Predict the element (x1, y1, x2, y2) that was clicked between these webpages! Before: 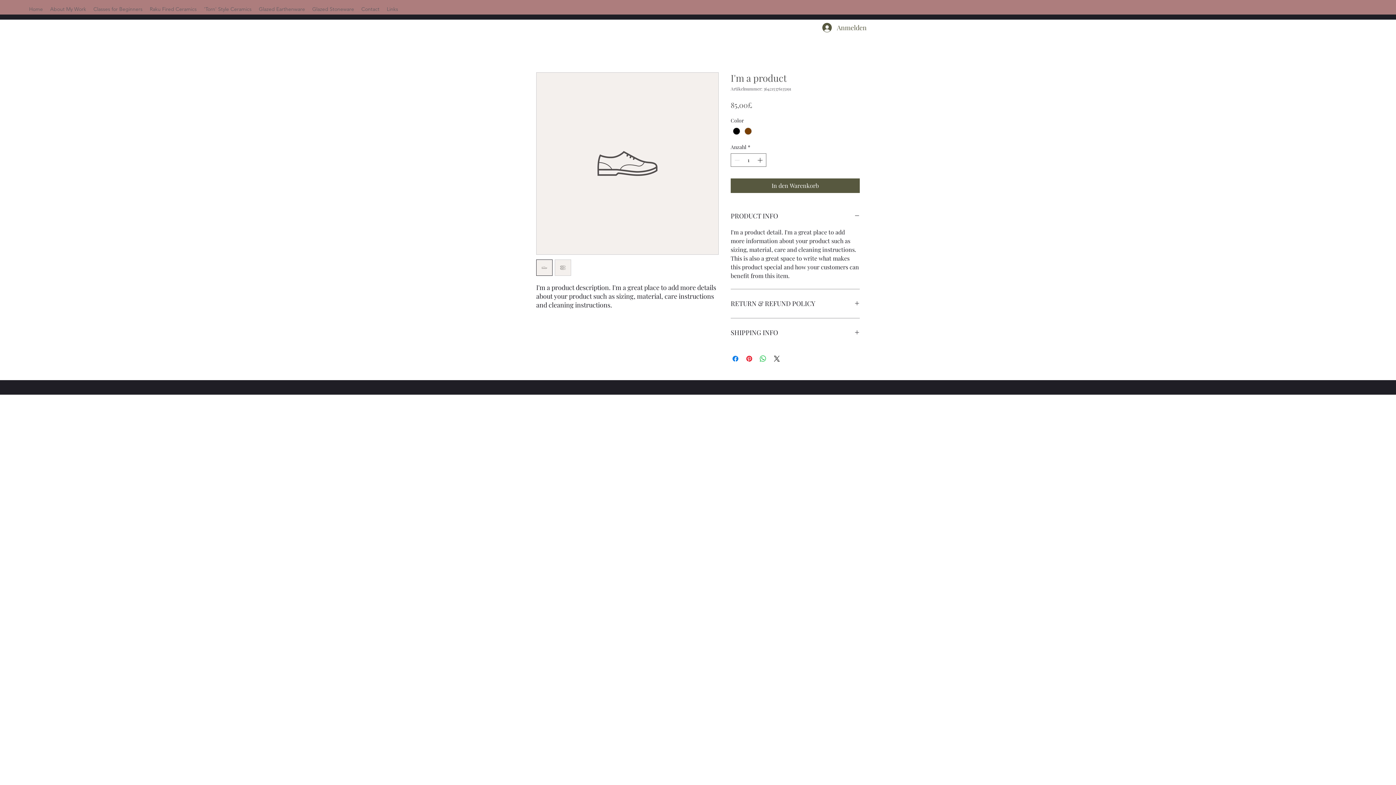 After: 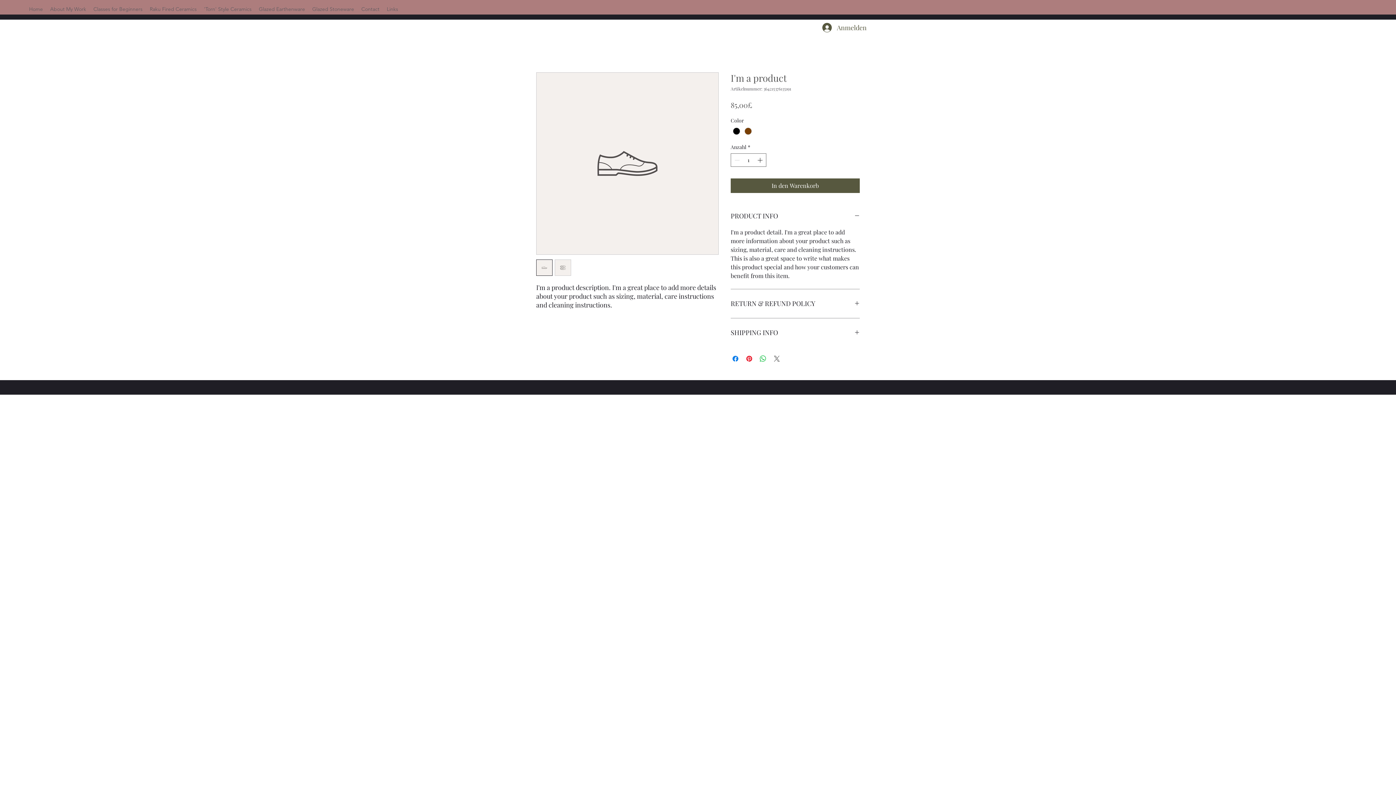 Action: bbox: (772, 354, 781, 363) label: Share on X